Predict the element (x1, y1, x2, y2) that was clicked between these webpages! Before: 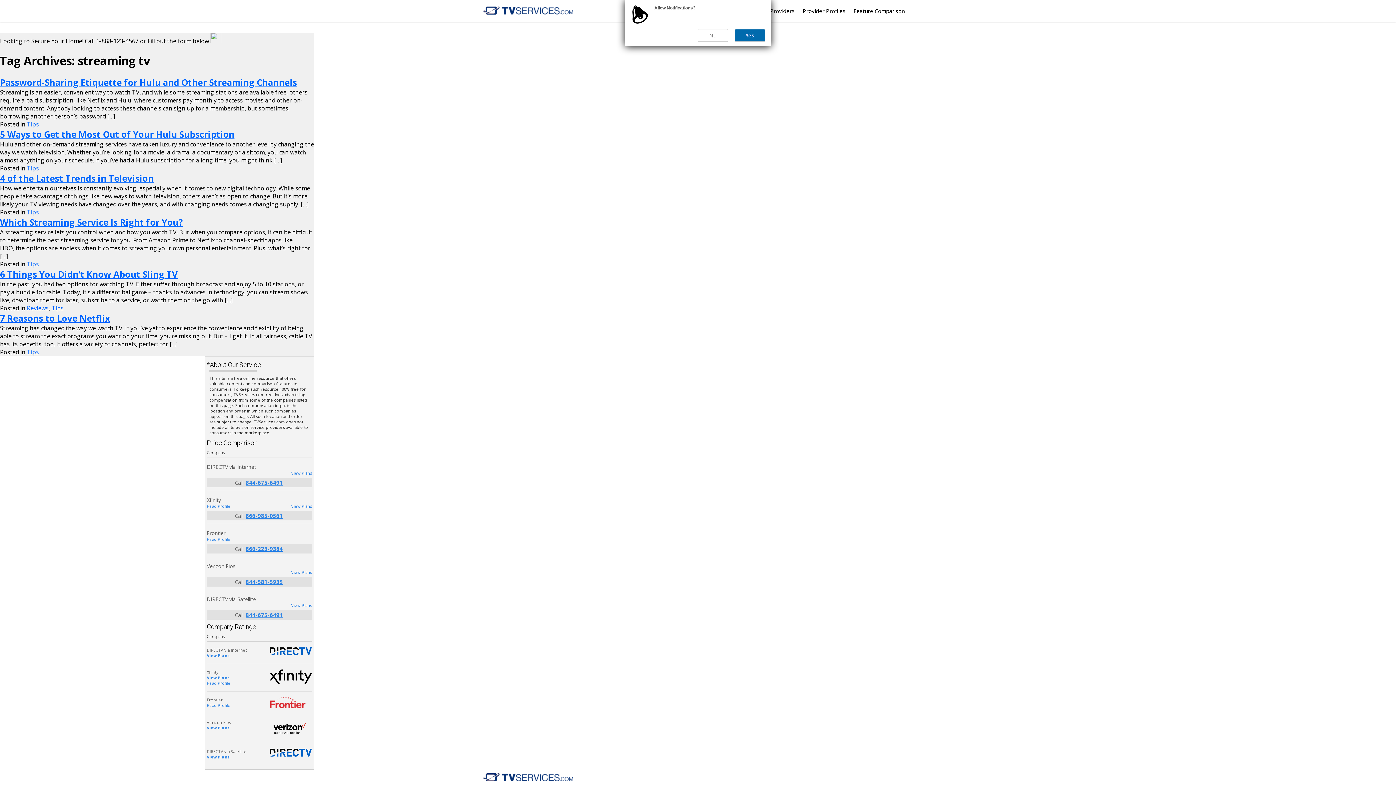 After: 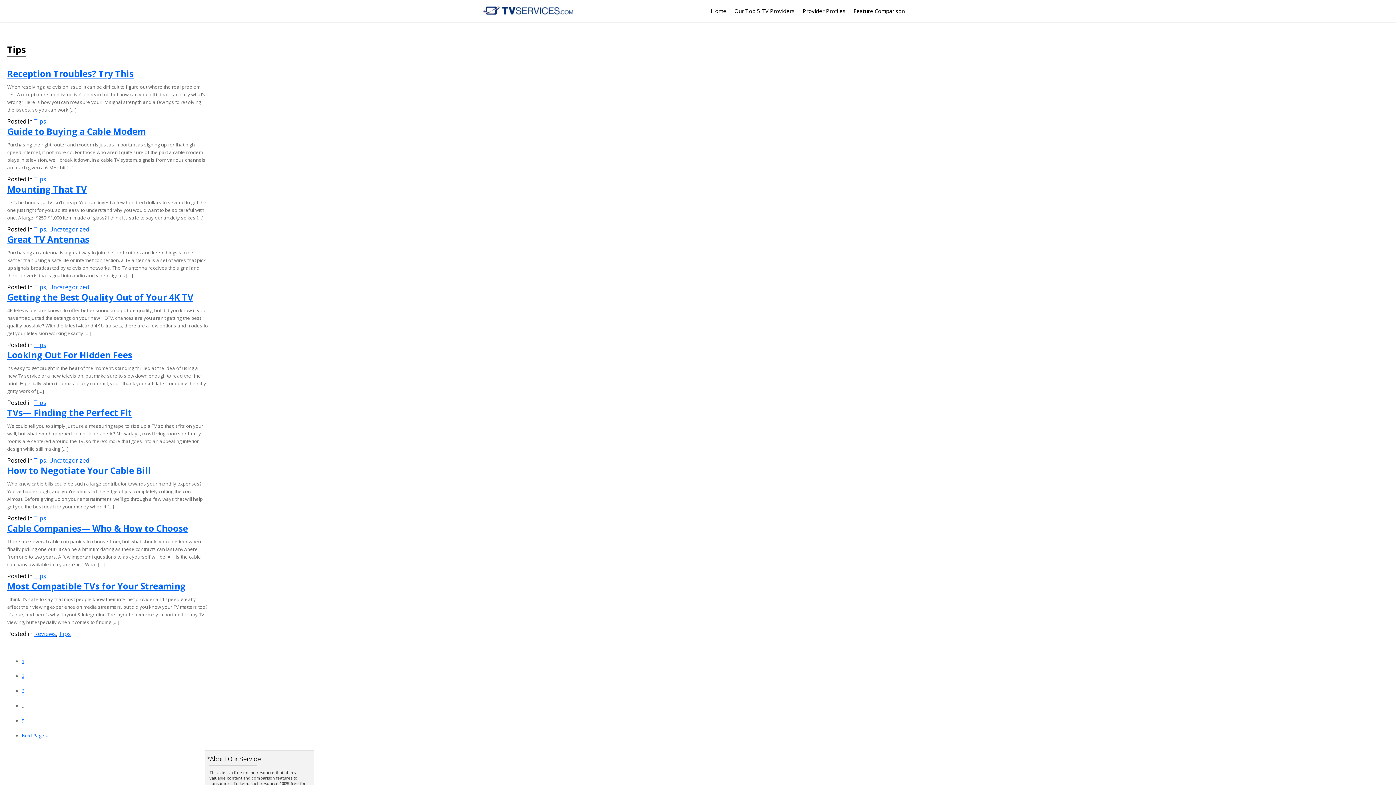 Action: bbox: (26, 120, 38, 128) label: Tips